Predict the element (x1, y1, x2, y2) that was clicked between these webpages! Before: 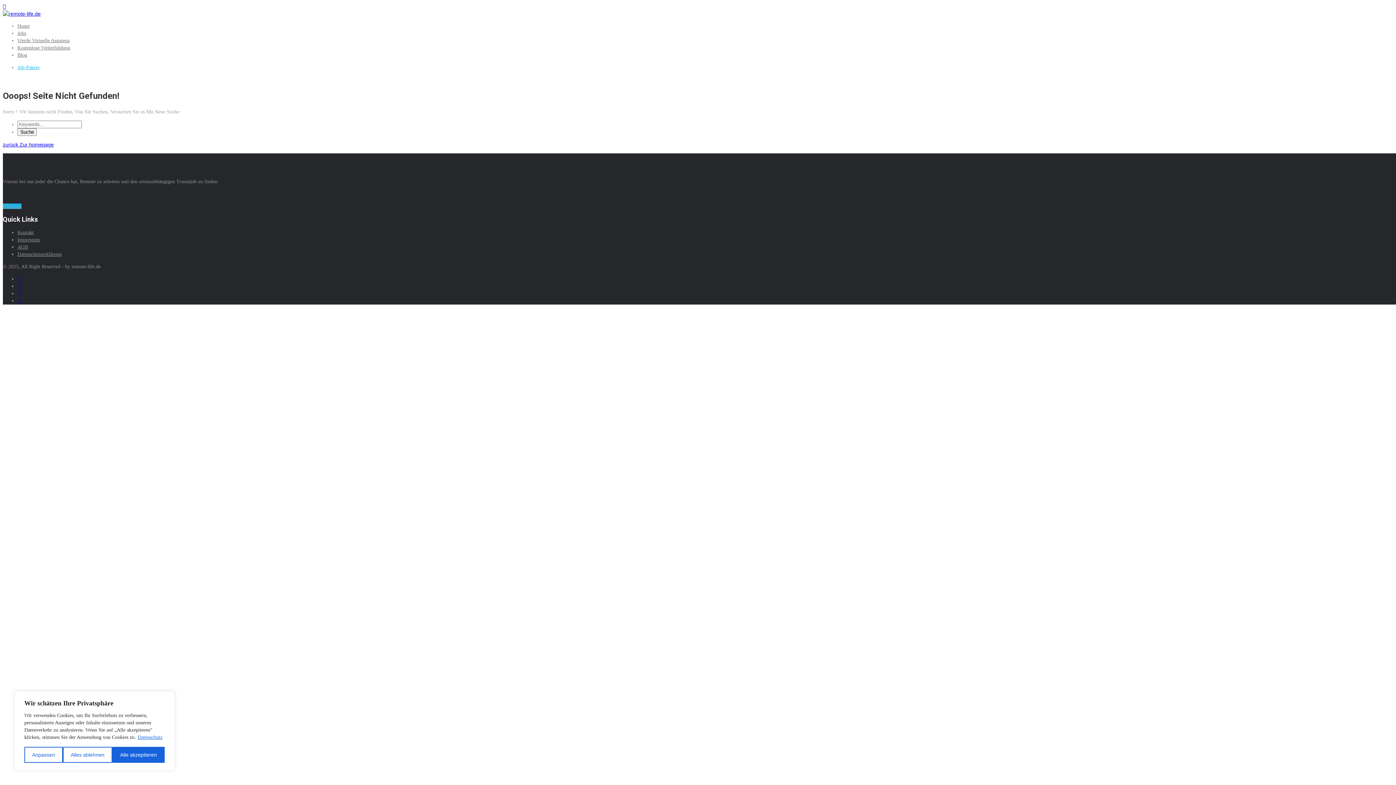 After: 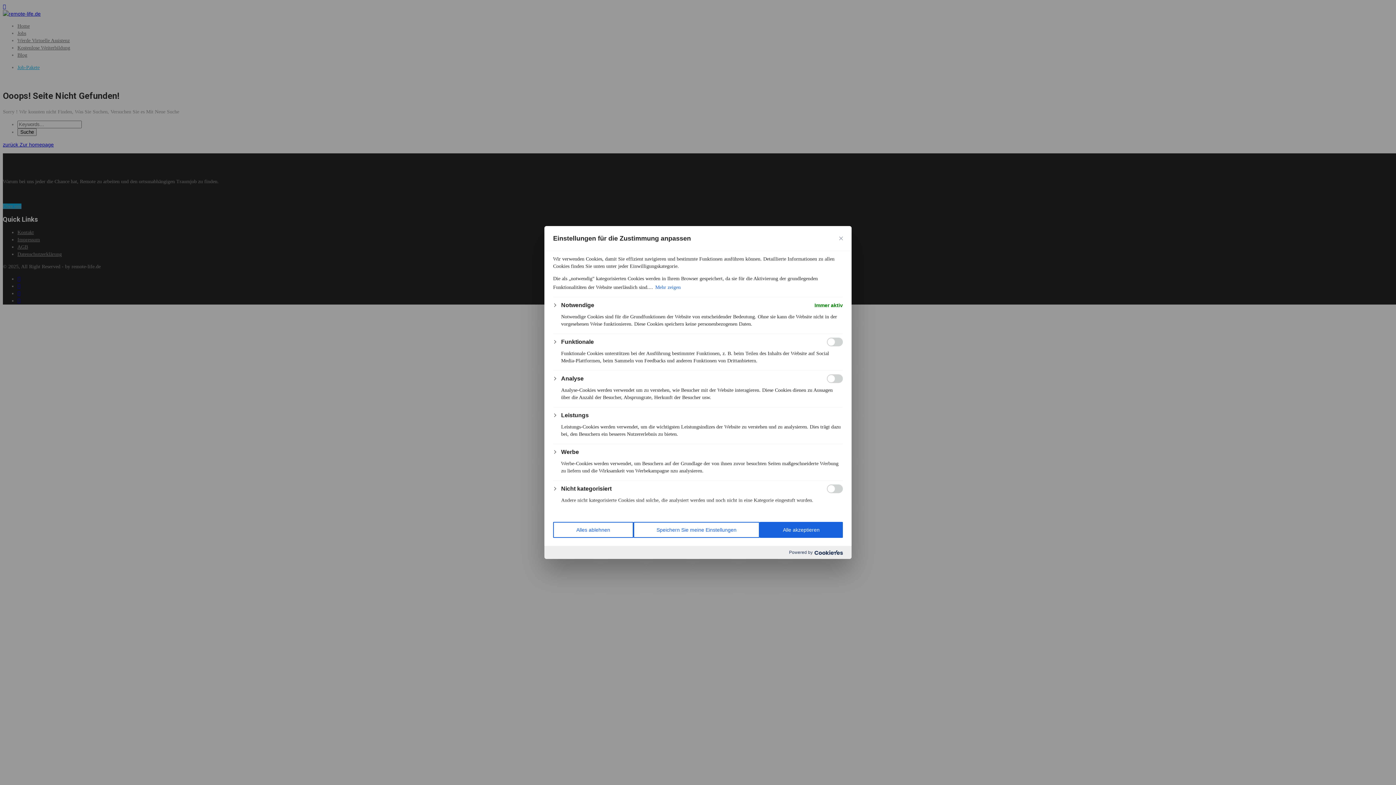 Action: label: Anpassen bbox: (24, 747, 62, 763)